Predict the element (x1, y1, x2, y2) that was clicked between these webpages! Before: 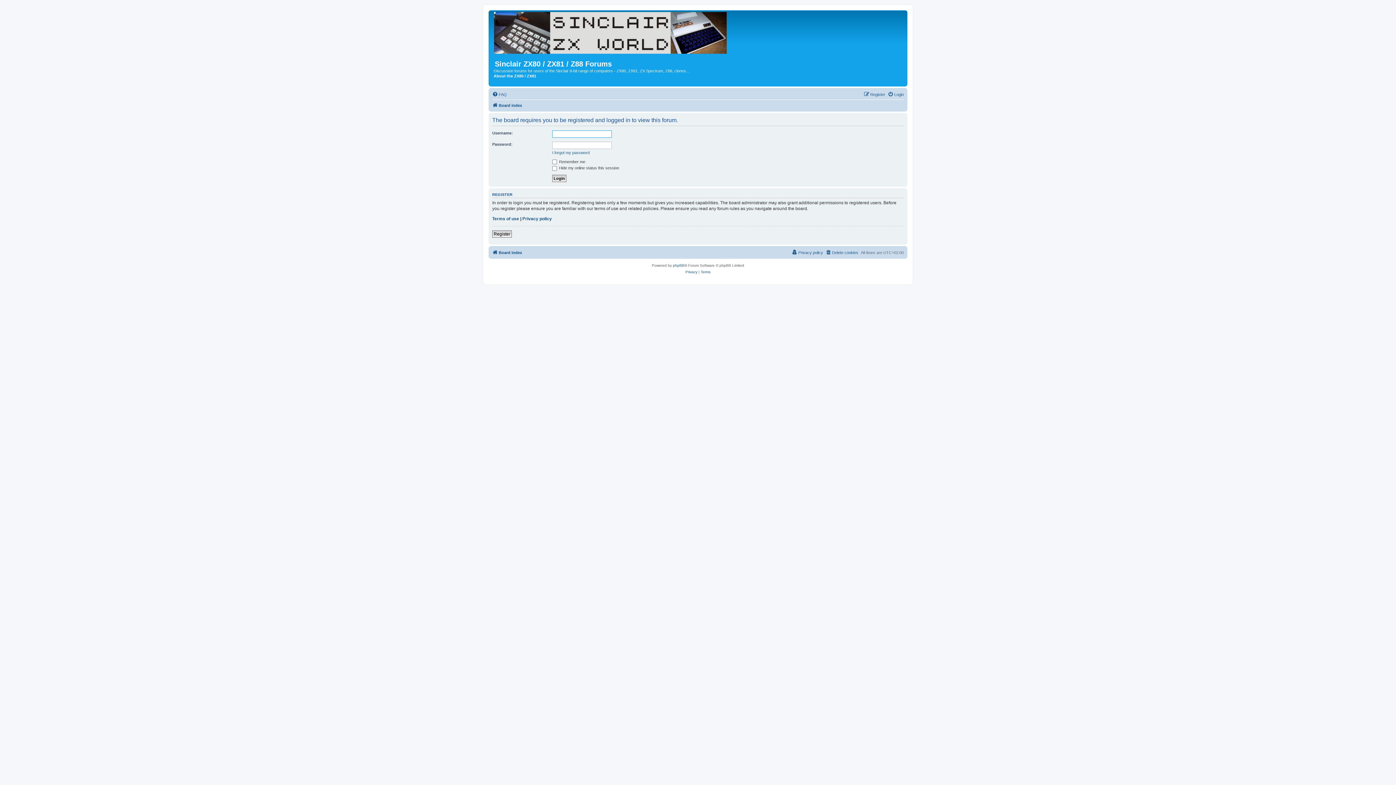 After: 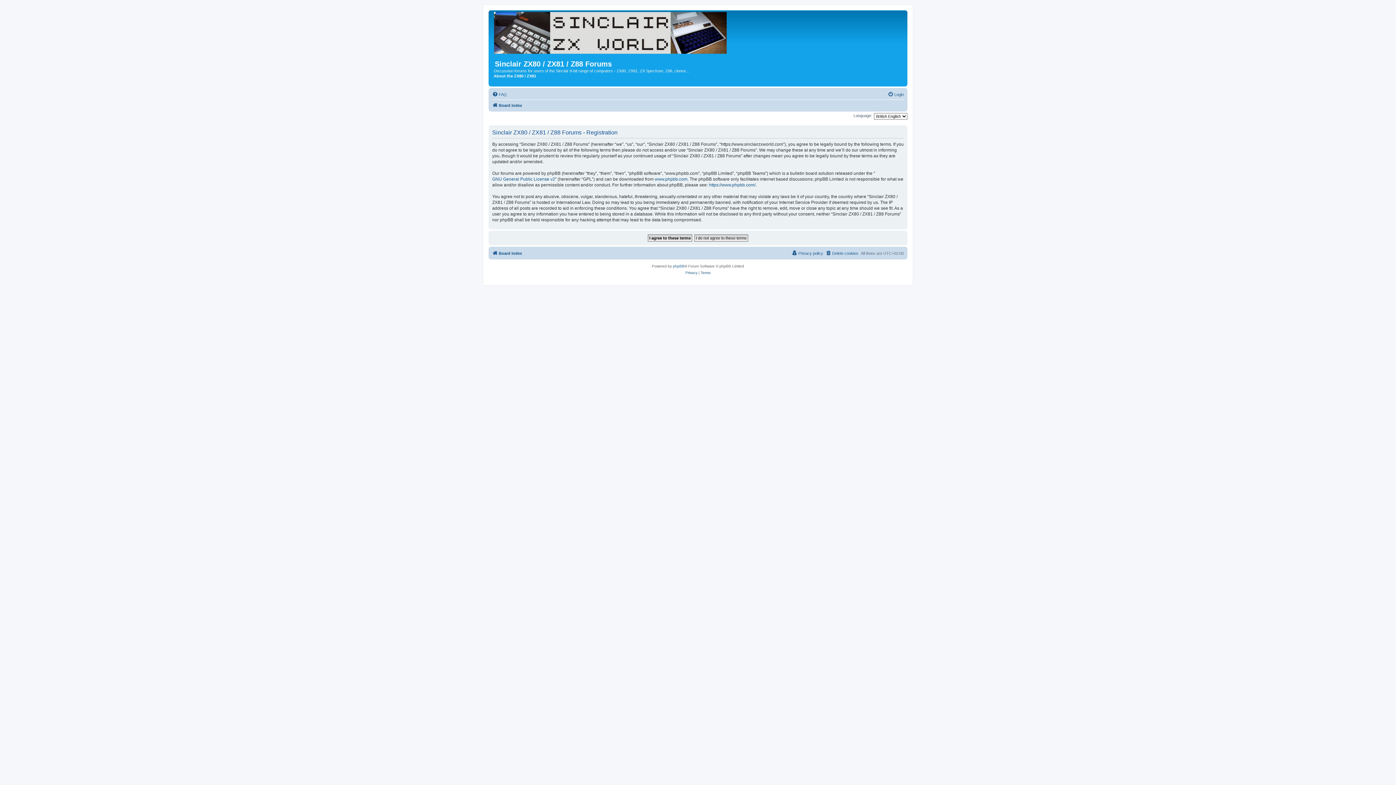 Action: label: Register bbox: (864, 90, 885, 98)